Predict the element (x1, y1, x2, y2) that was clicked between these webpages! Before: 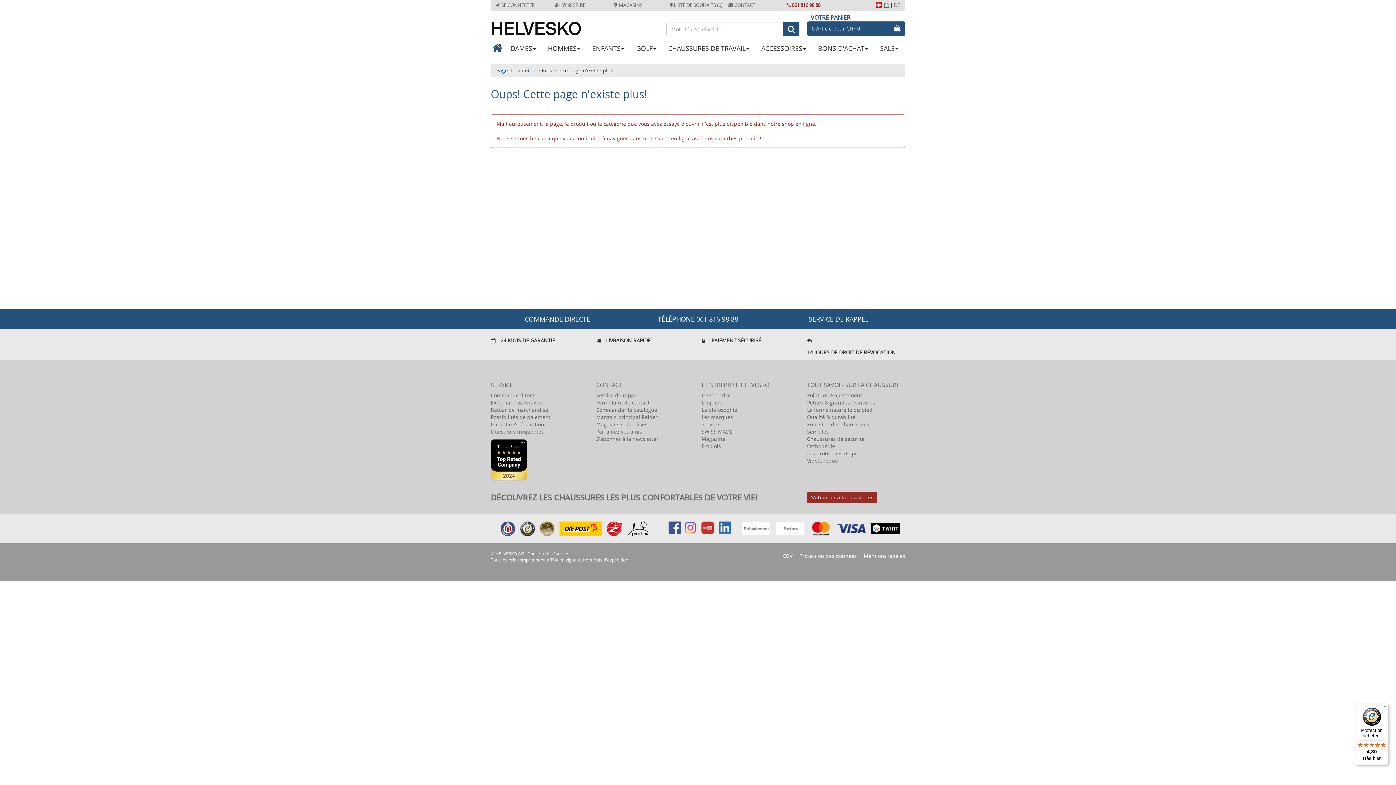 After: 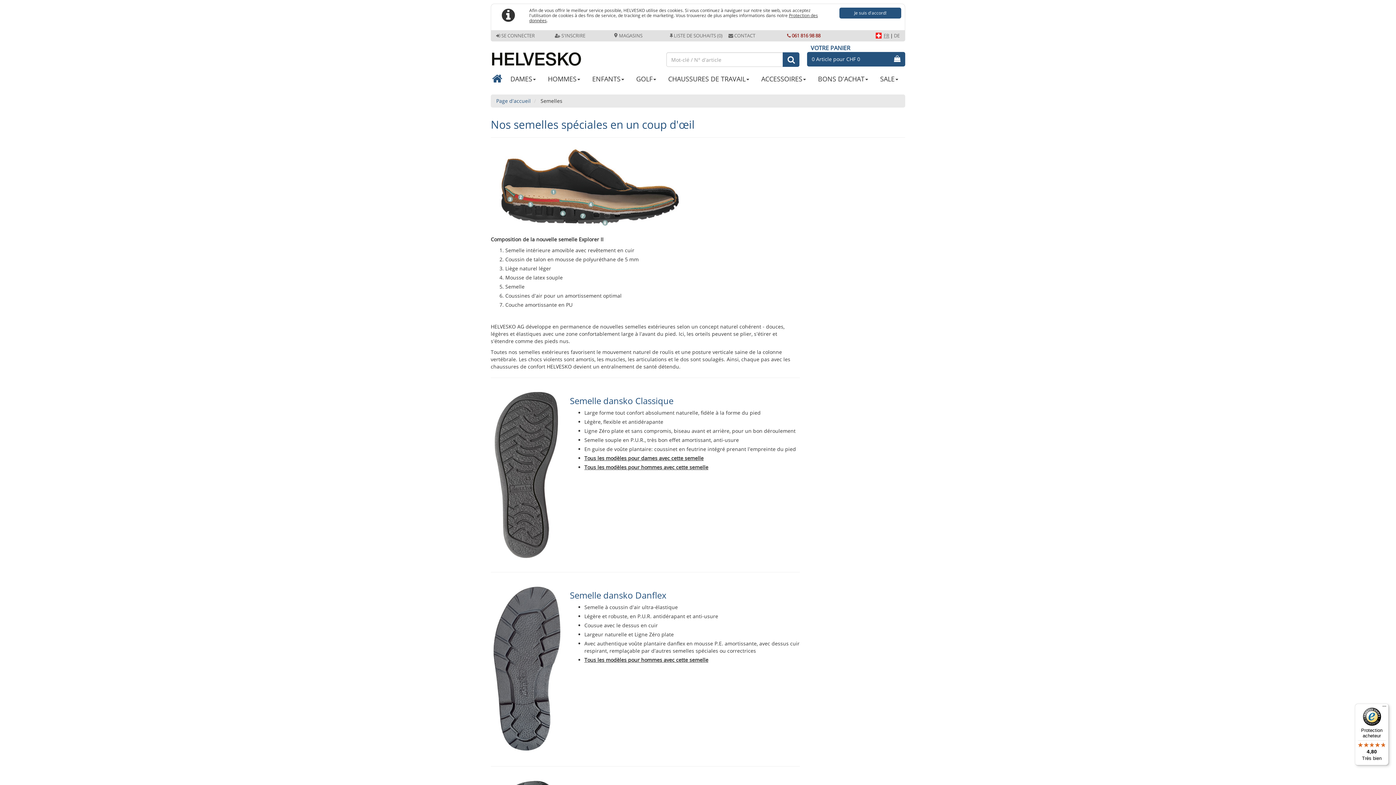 Action: bbox: (807, 428, 905, 435) label: Semelles